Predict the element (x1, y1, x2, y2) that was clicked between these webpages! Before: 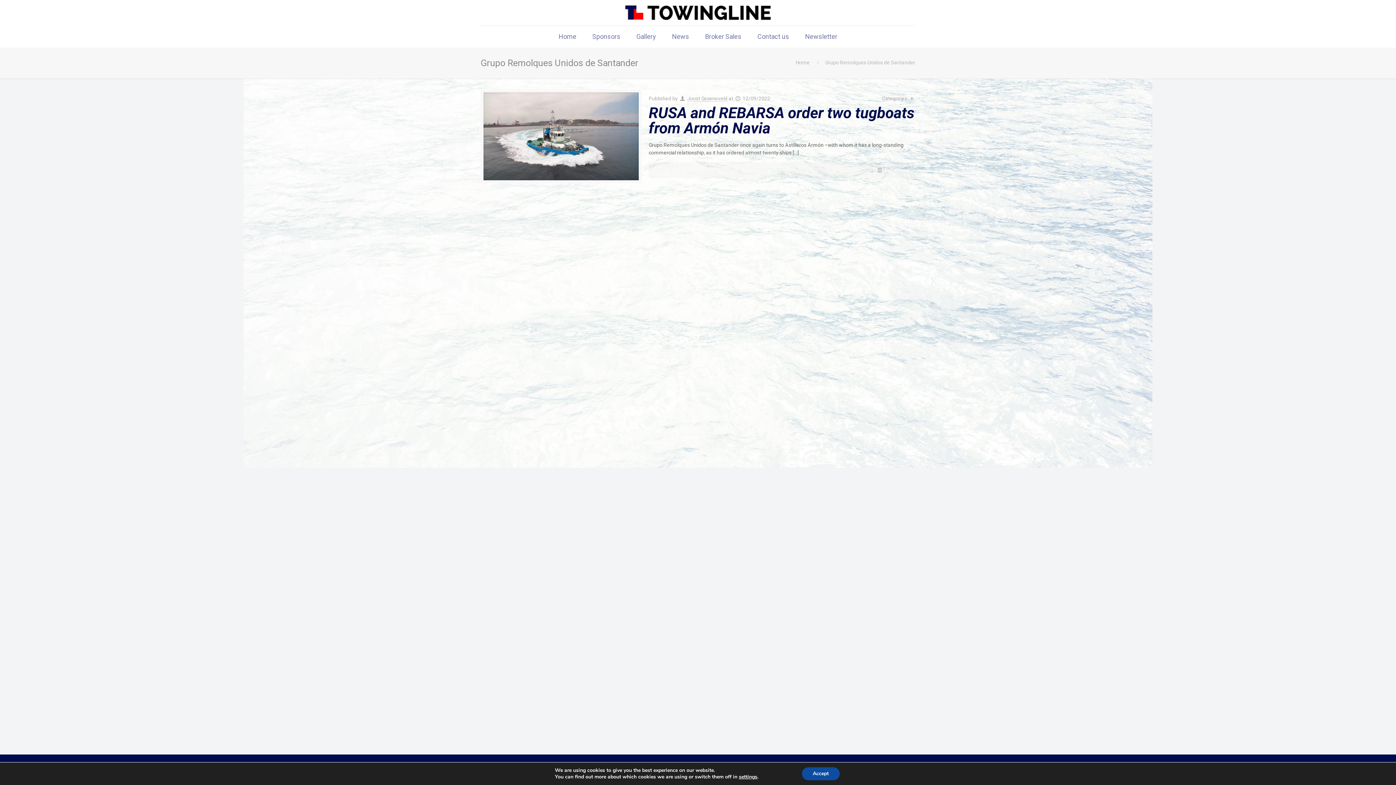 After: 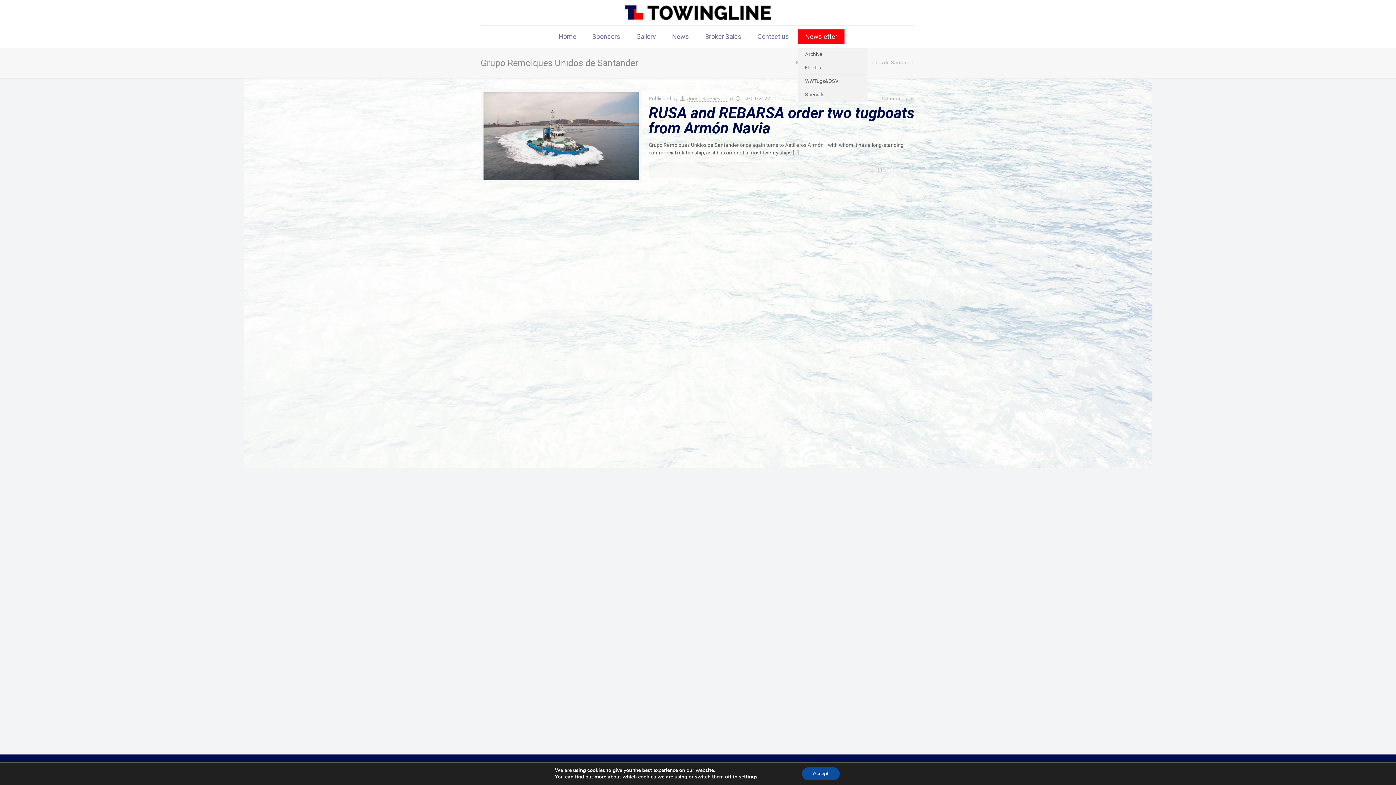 Action: bbox: (797, 29, 844, 44) label: Newsletter